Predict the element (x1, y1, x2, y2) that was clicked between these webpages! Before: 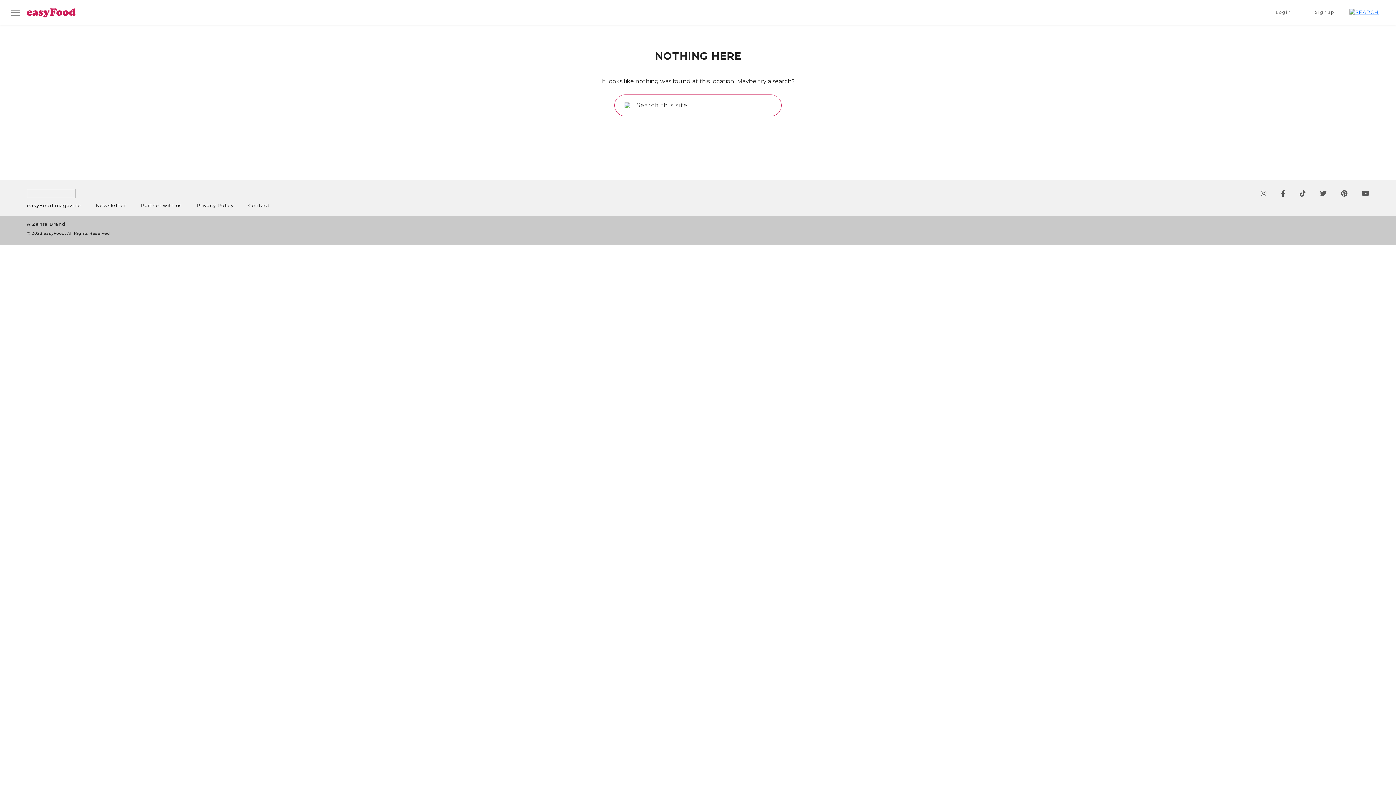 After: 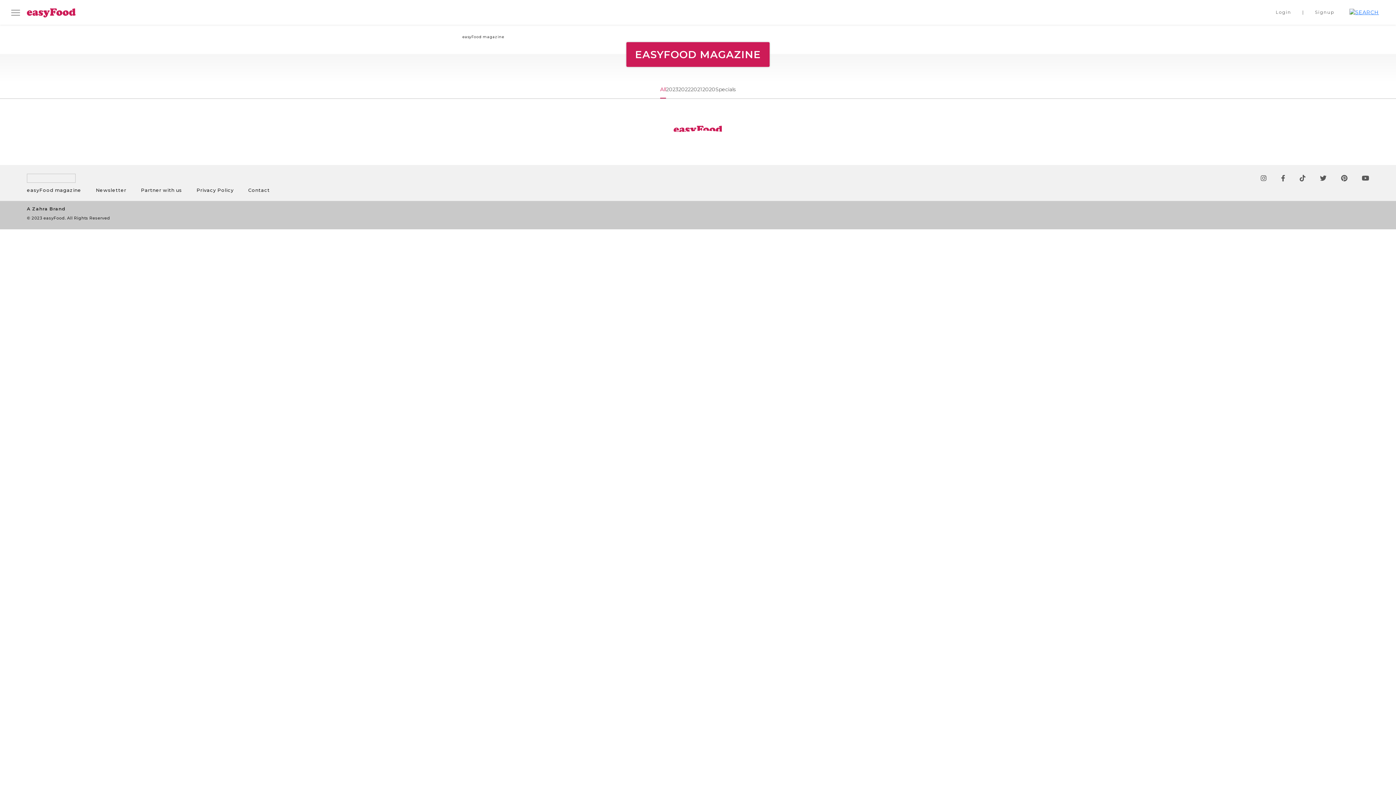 Action: label: easyFood magazine bbox: (26, 202, 81, 208)